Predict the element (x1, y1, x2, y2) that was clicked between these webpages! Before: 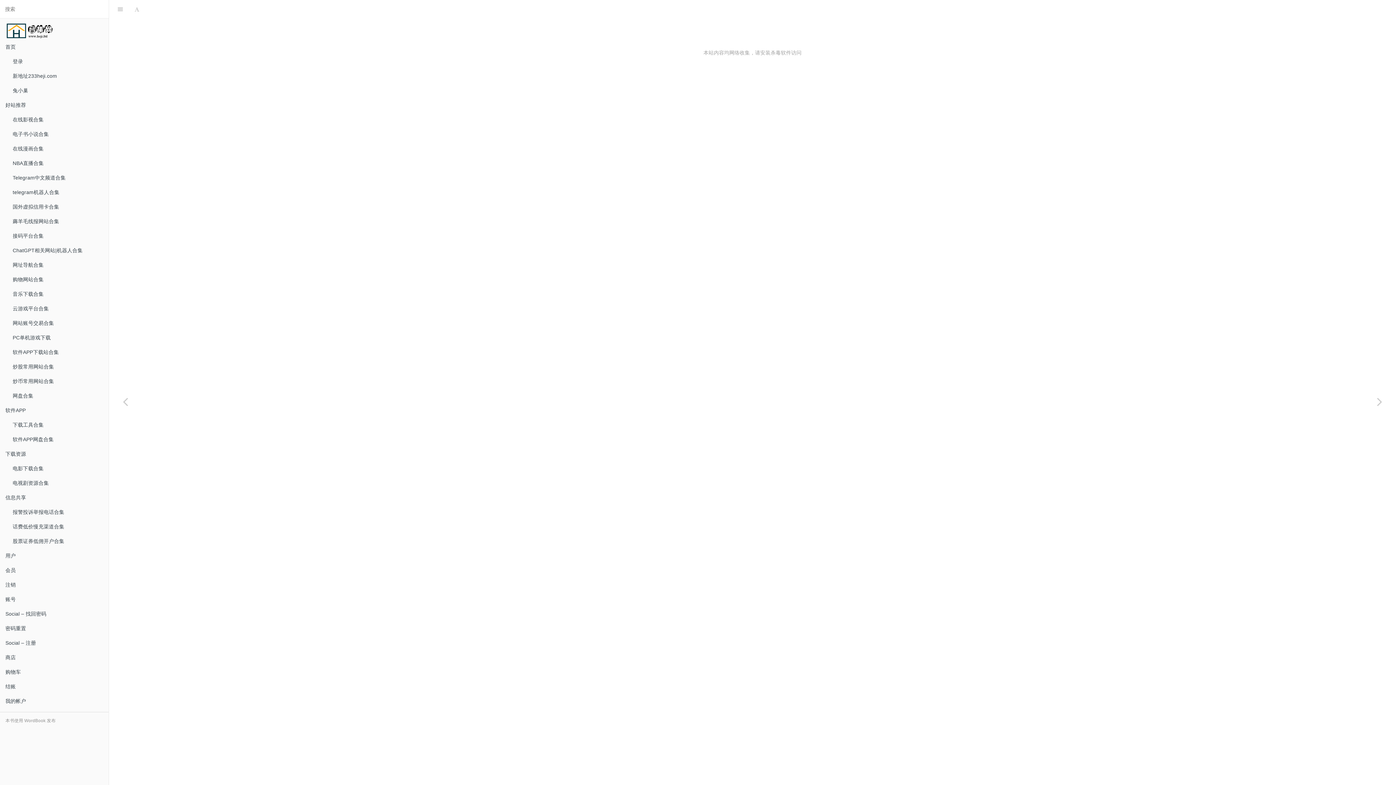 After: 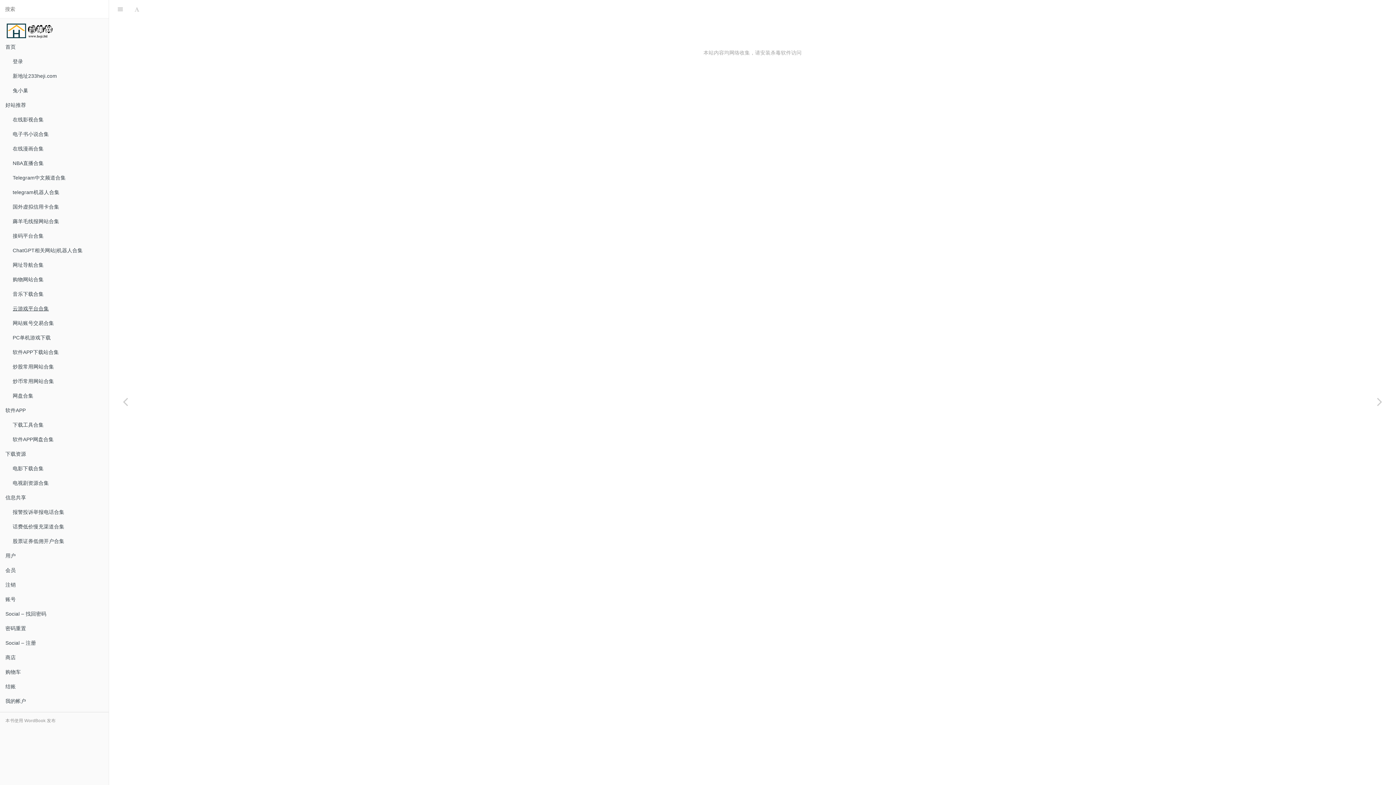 Action: label: 云游戏平台合集 bbox: (7, 301, 108, 316)